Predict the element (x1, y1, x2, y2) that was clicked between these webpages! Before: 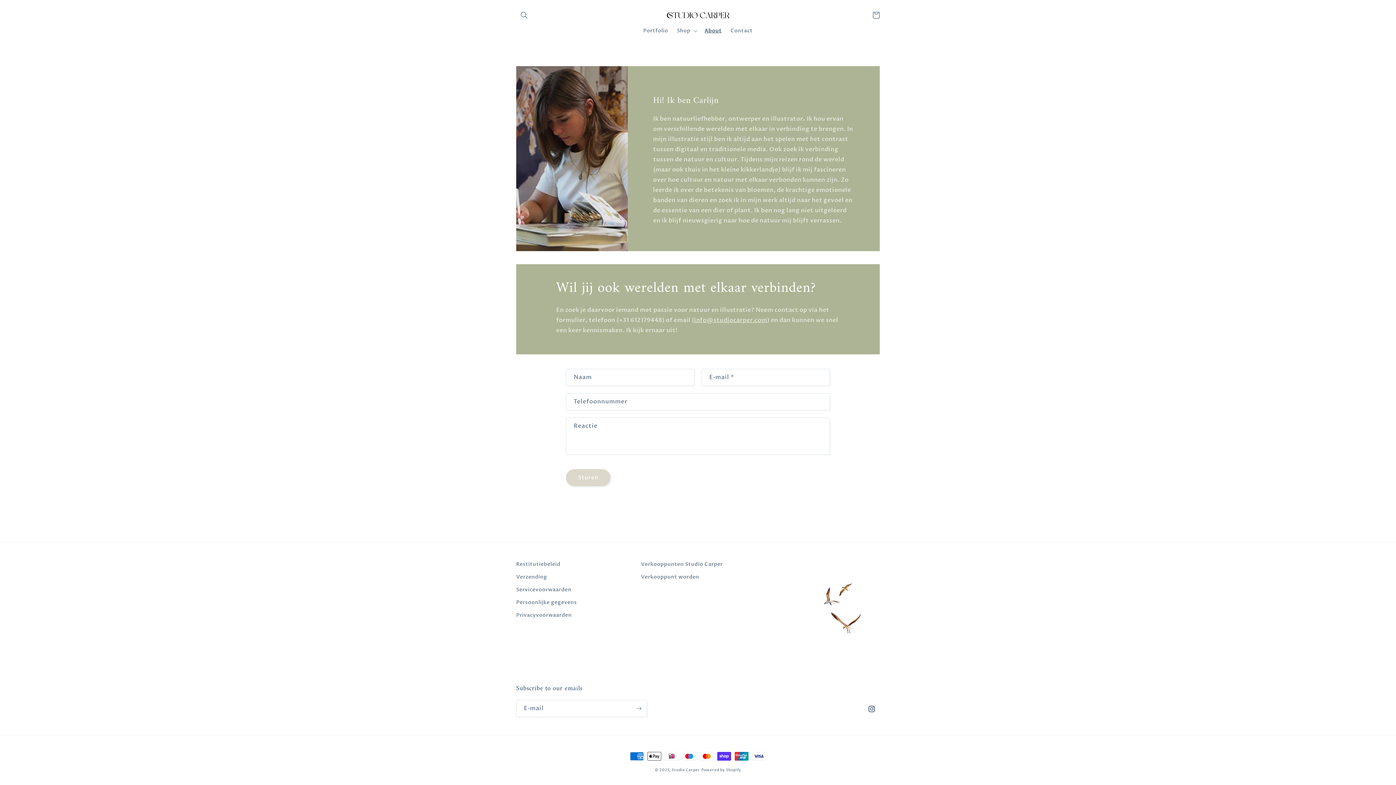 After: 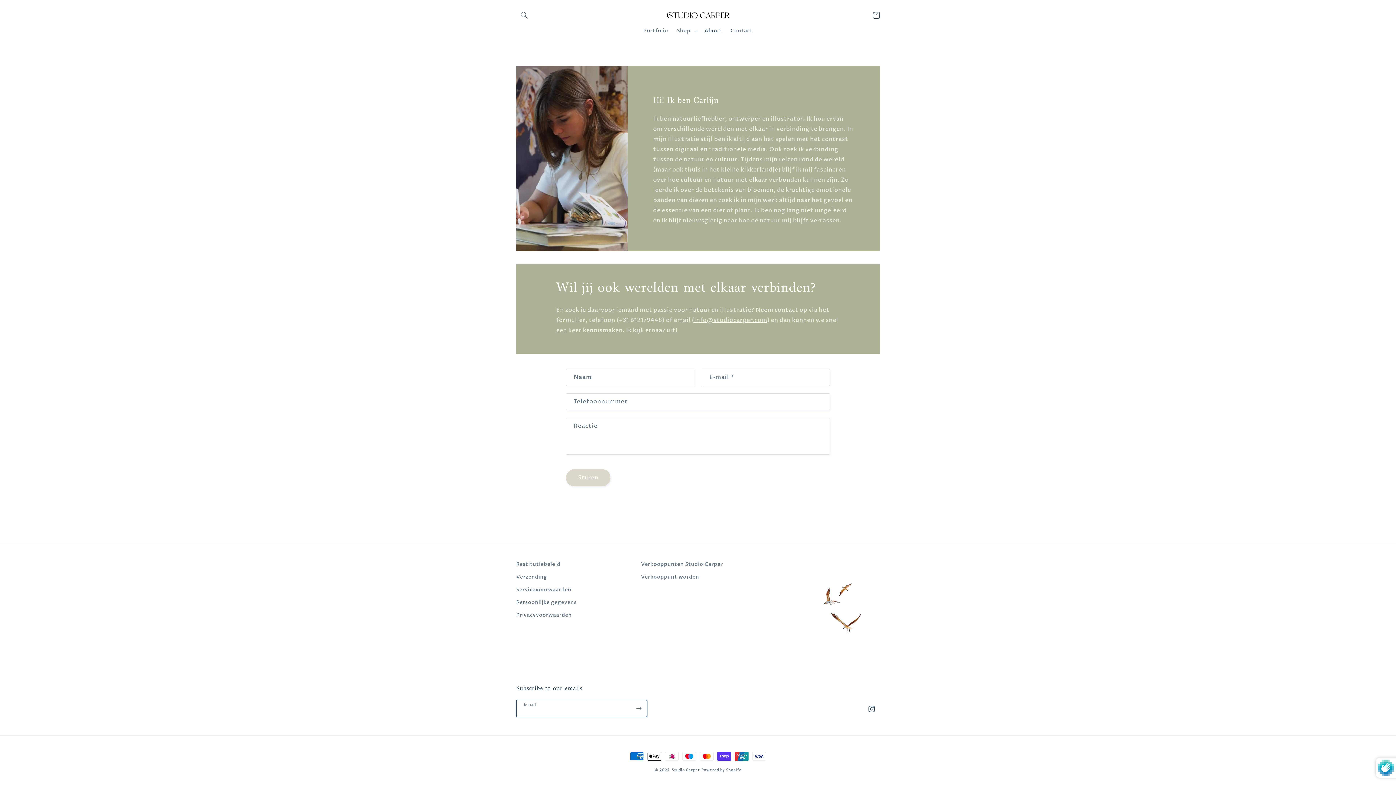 Action: label: Abonneren bbox: (630, 700, 646, 717)